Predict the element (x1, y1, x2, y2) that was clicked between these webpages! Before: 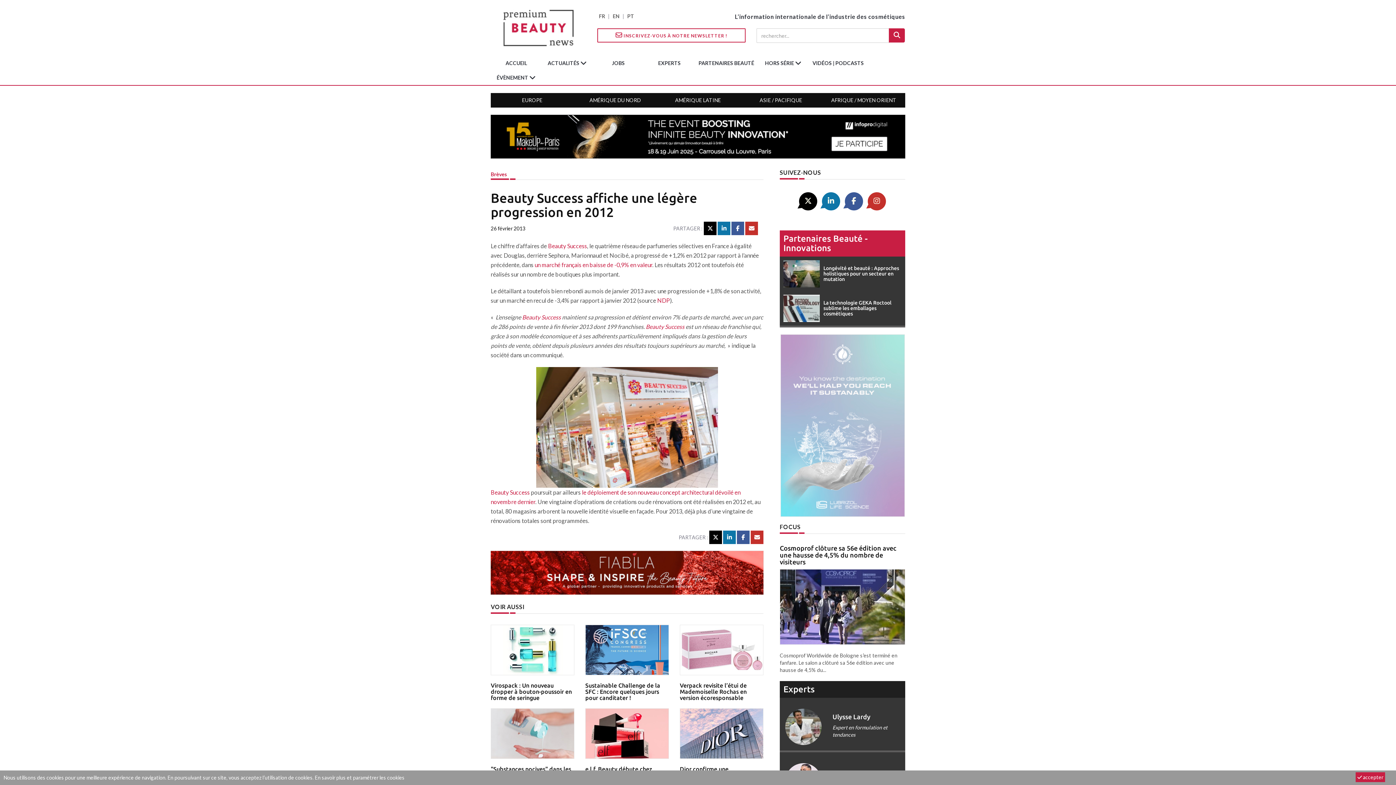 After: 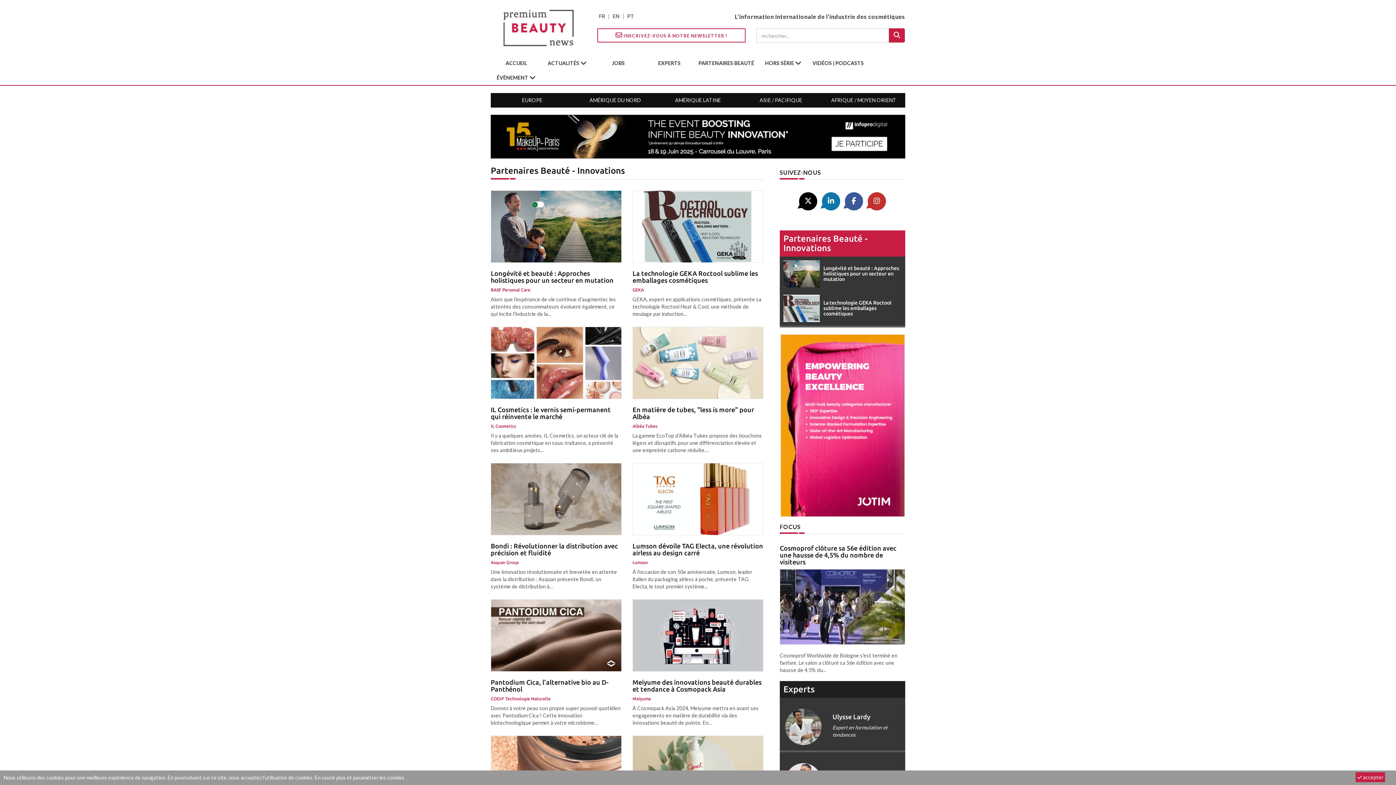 Action: bbox: (783, 233, 868, 253) label: Partenaires Beauté - Innovations